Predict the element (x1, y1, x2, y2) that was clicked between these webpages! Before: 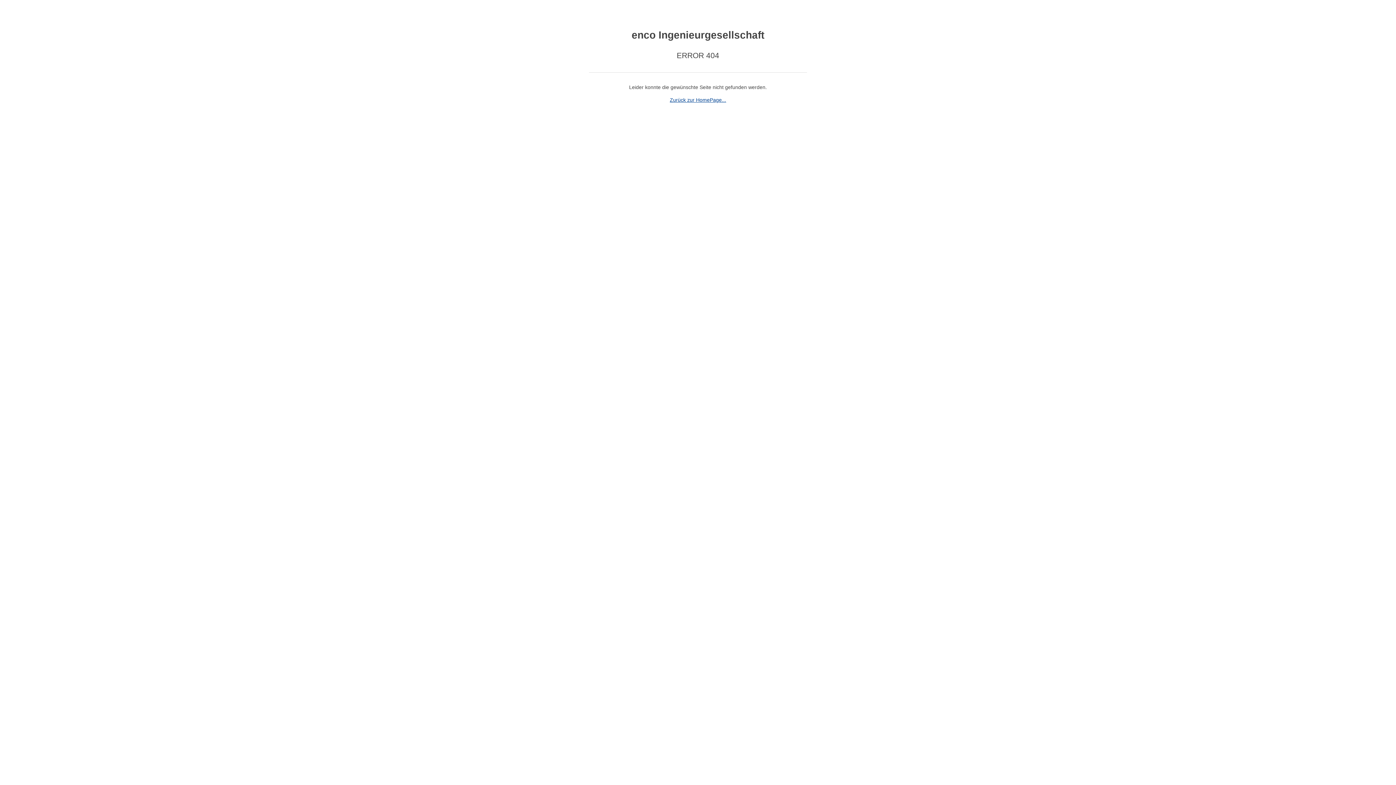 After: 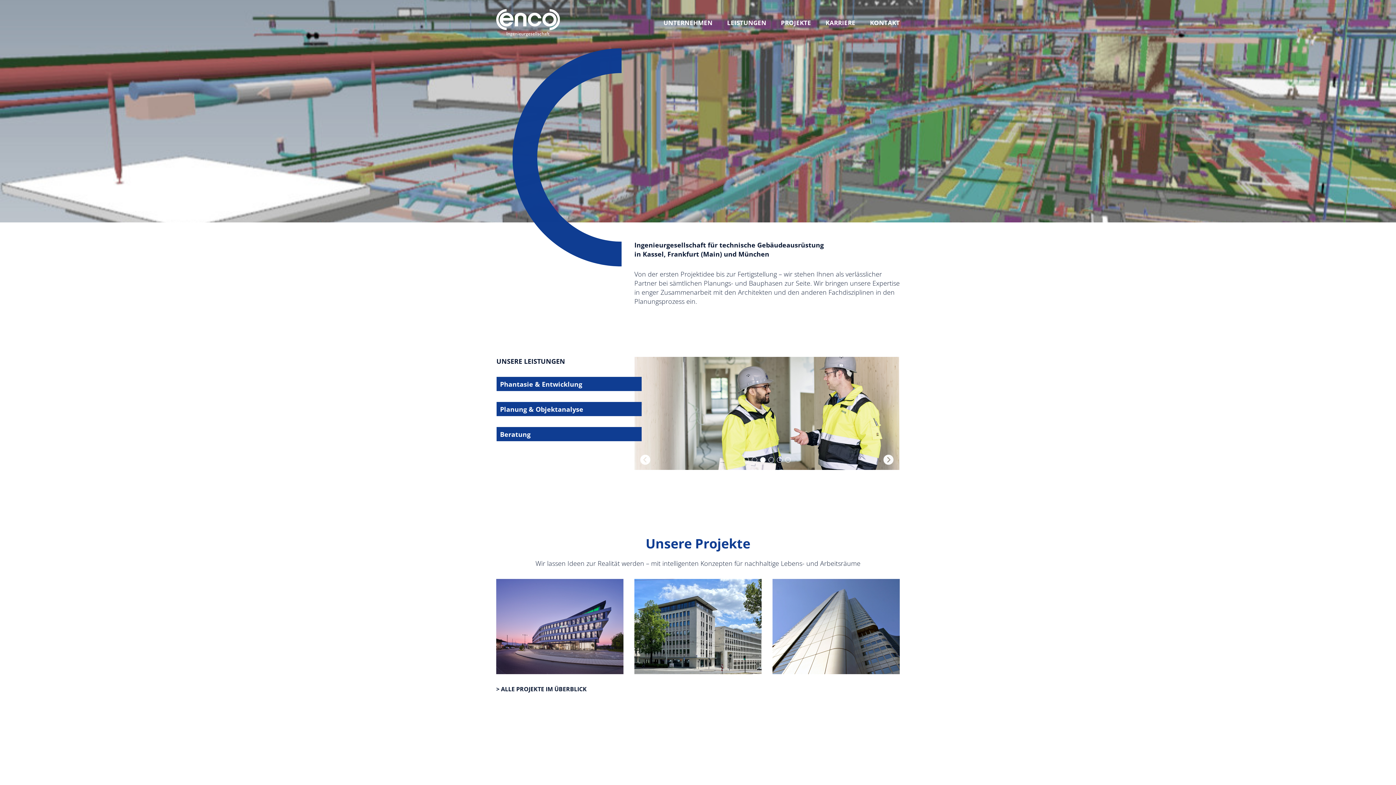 Action: bbox: (670, 96, 726, 102) label: Zurück zur HomePage...